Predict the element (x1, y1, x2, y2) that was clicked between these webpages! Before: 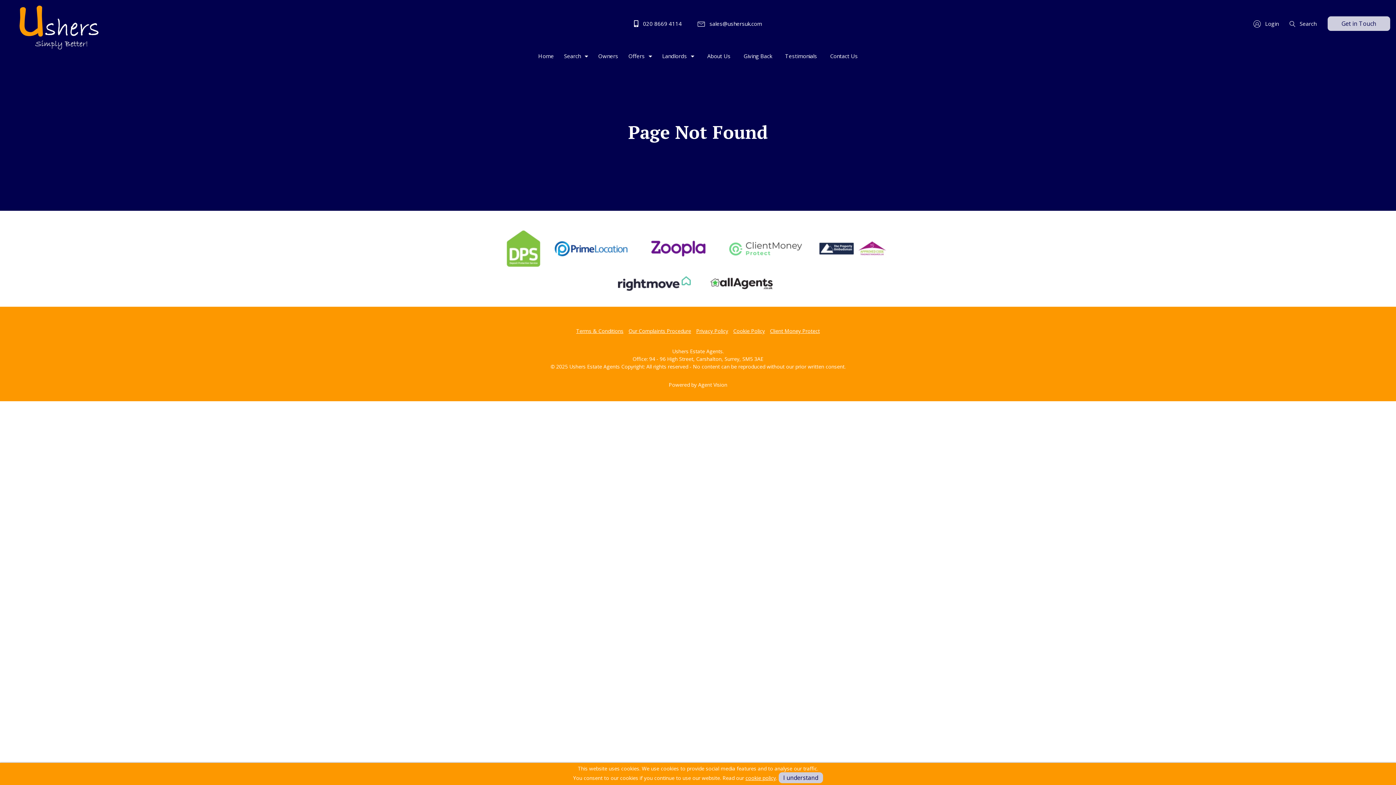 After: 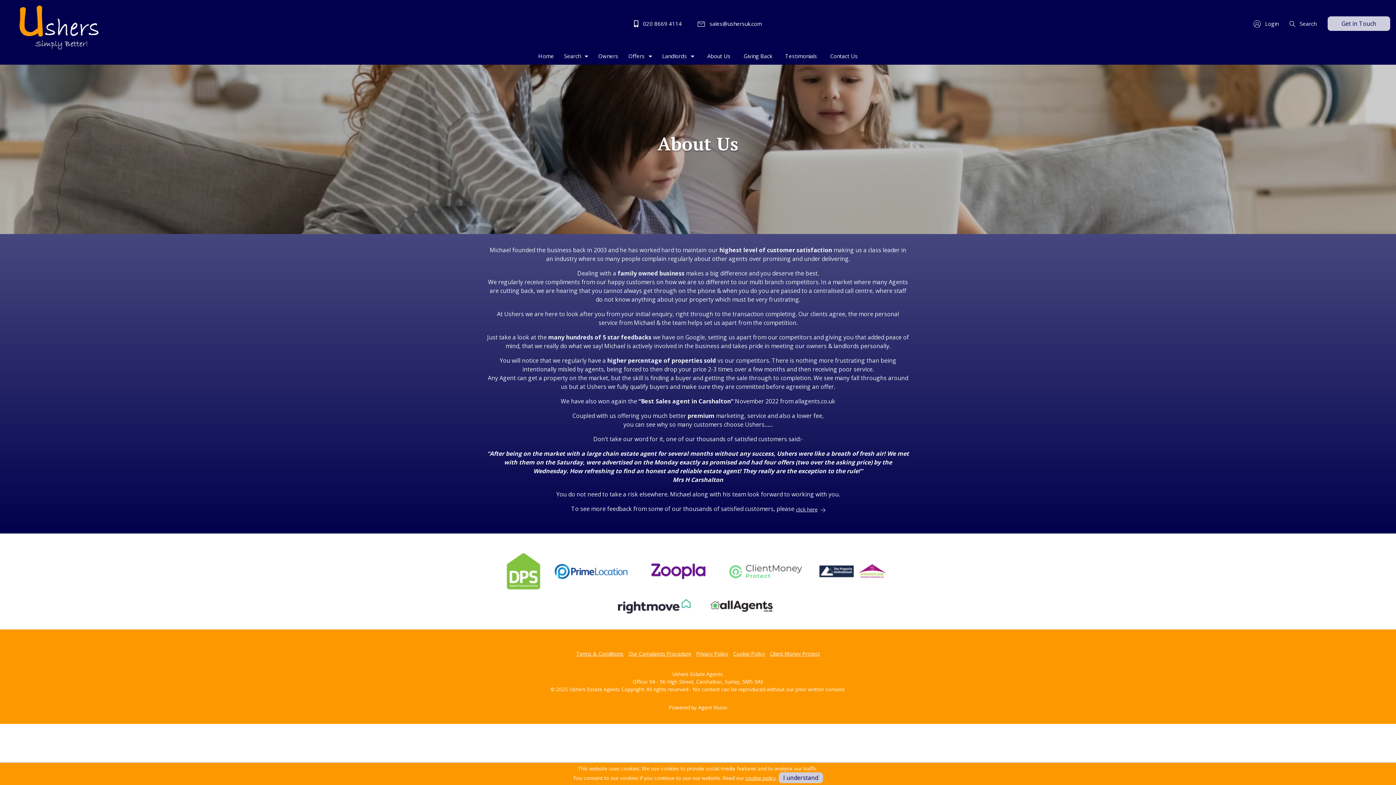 Action: bbox: (704, 49, 733, 62) label: About Us